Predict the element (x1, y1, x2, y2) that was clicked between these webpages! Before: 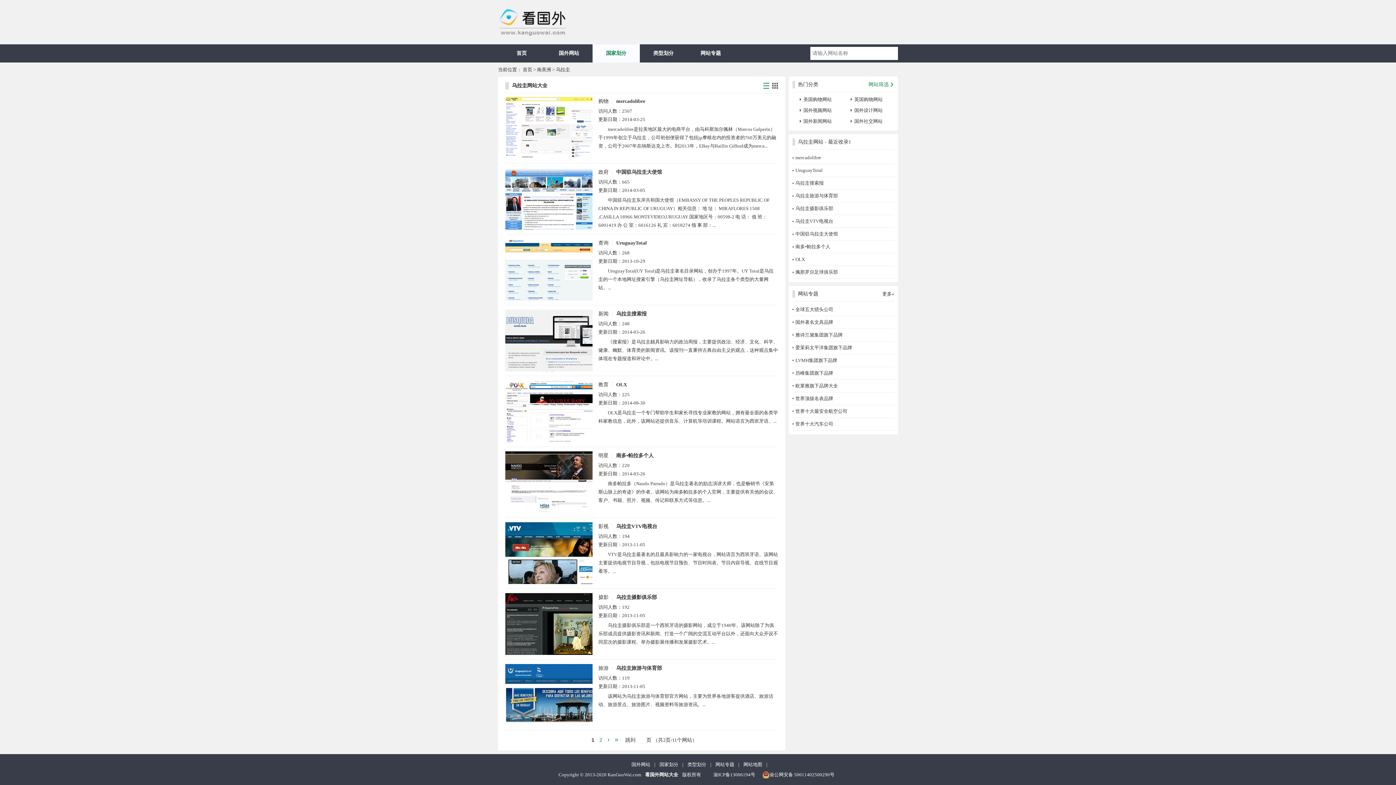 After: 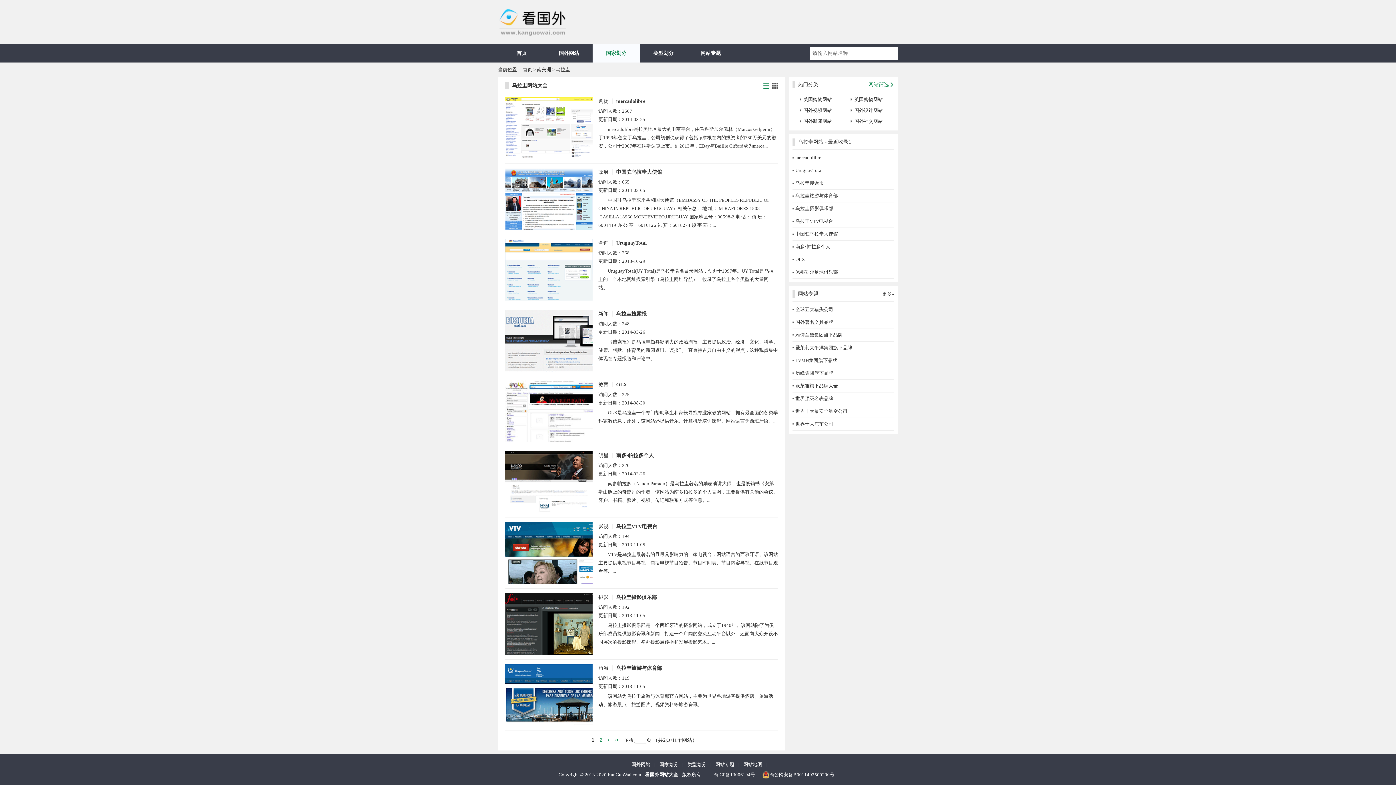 Action: bbox: (762, 771, 834, 778) label: 渝公网安备 50011402500290号